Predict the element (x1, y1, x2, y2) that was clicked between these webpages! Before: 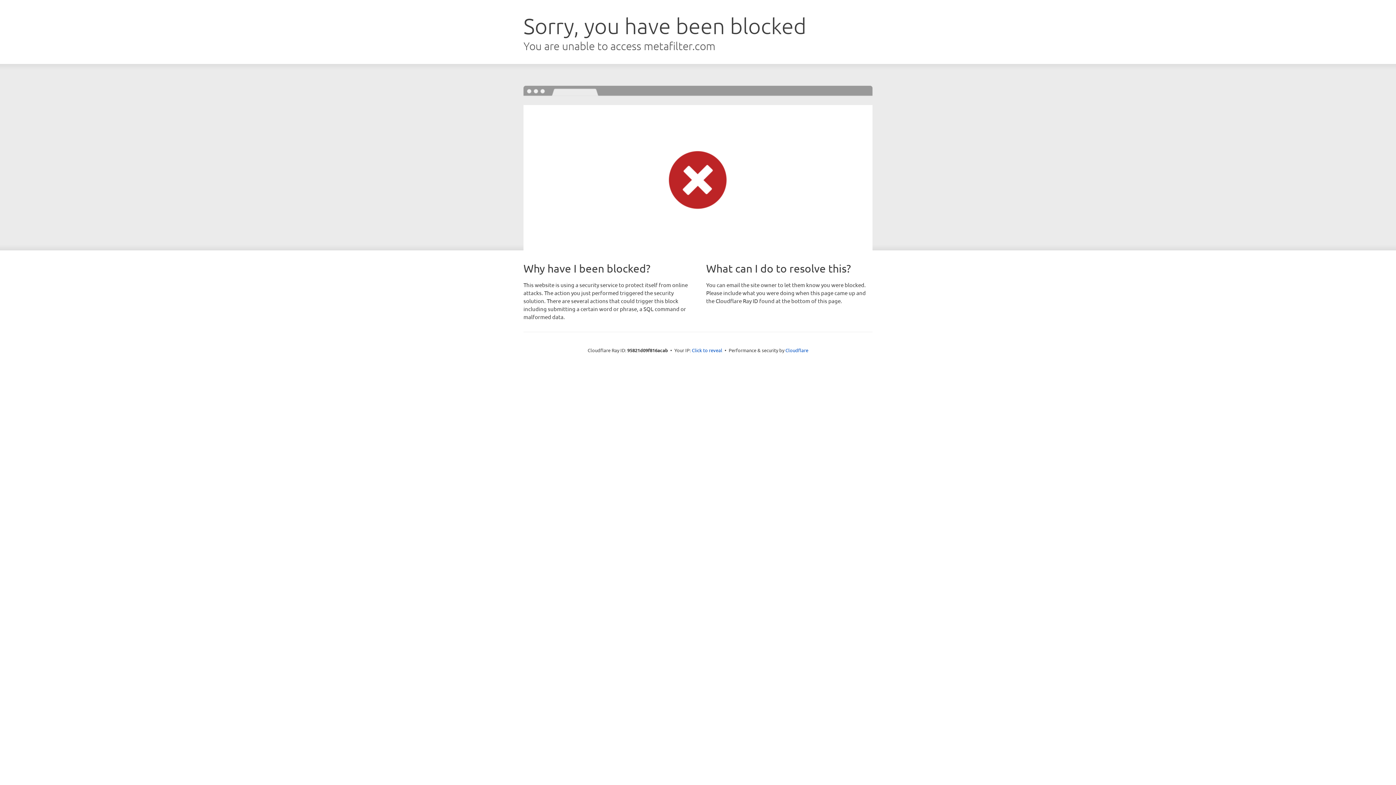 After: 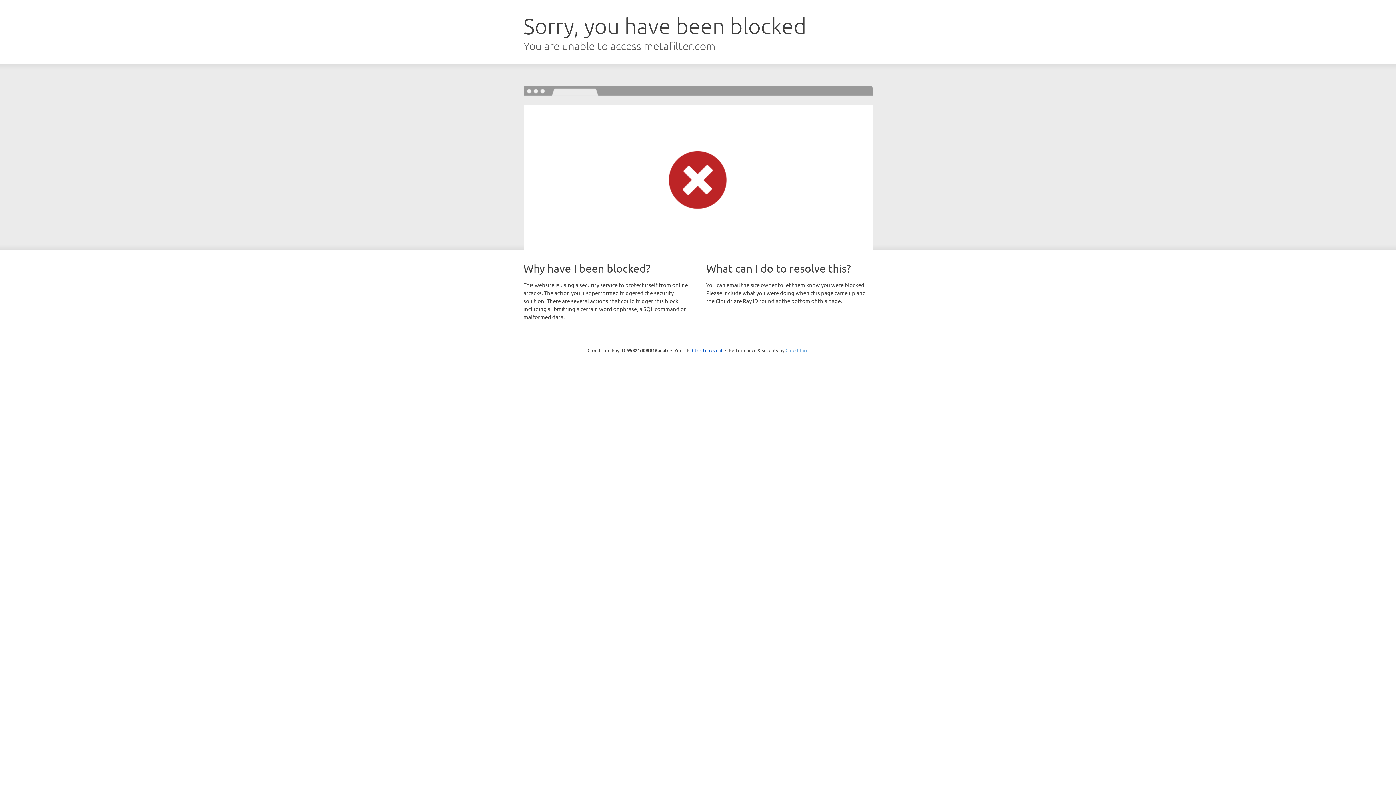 Action: bbox: (785, 347, 808, 353) label: Cloudflare